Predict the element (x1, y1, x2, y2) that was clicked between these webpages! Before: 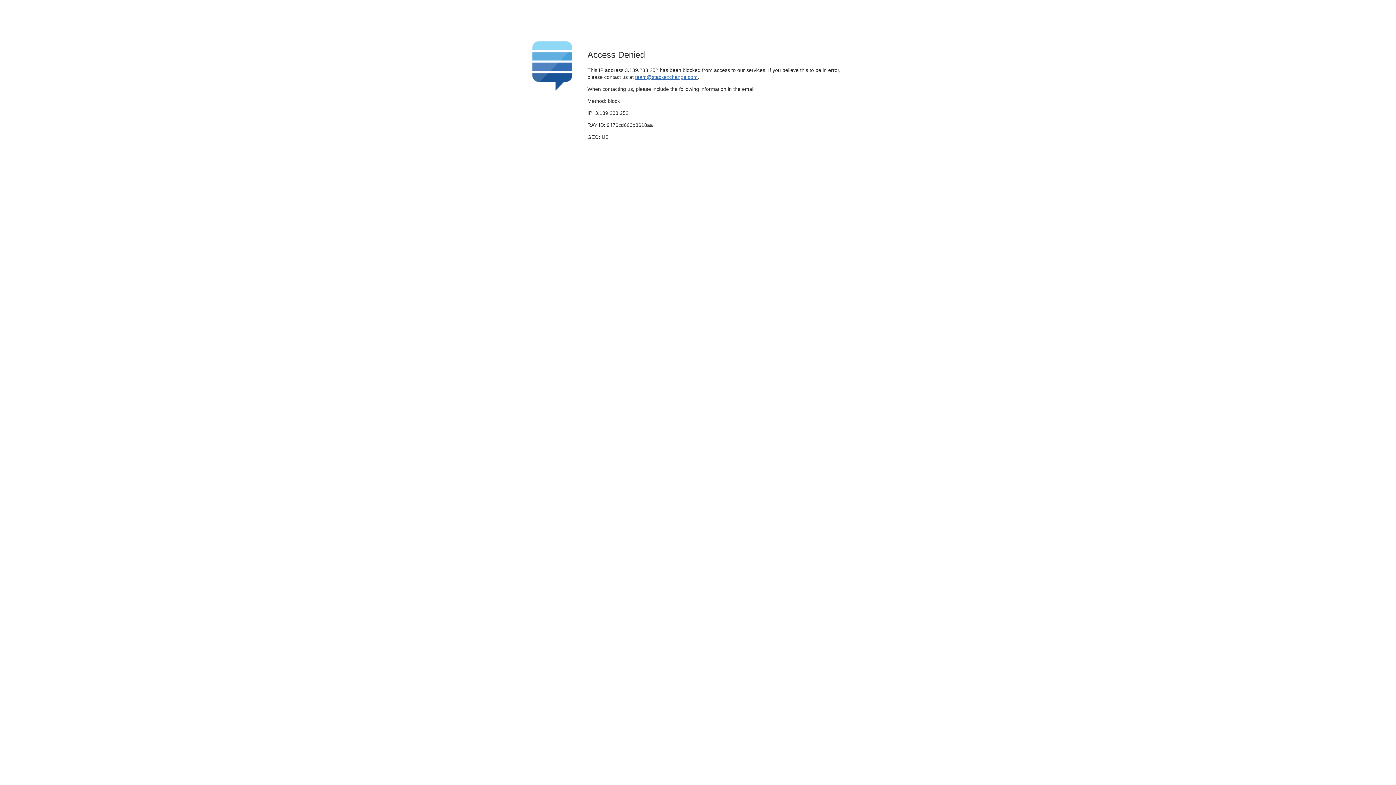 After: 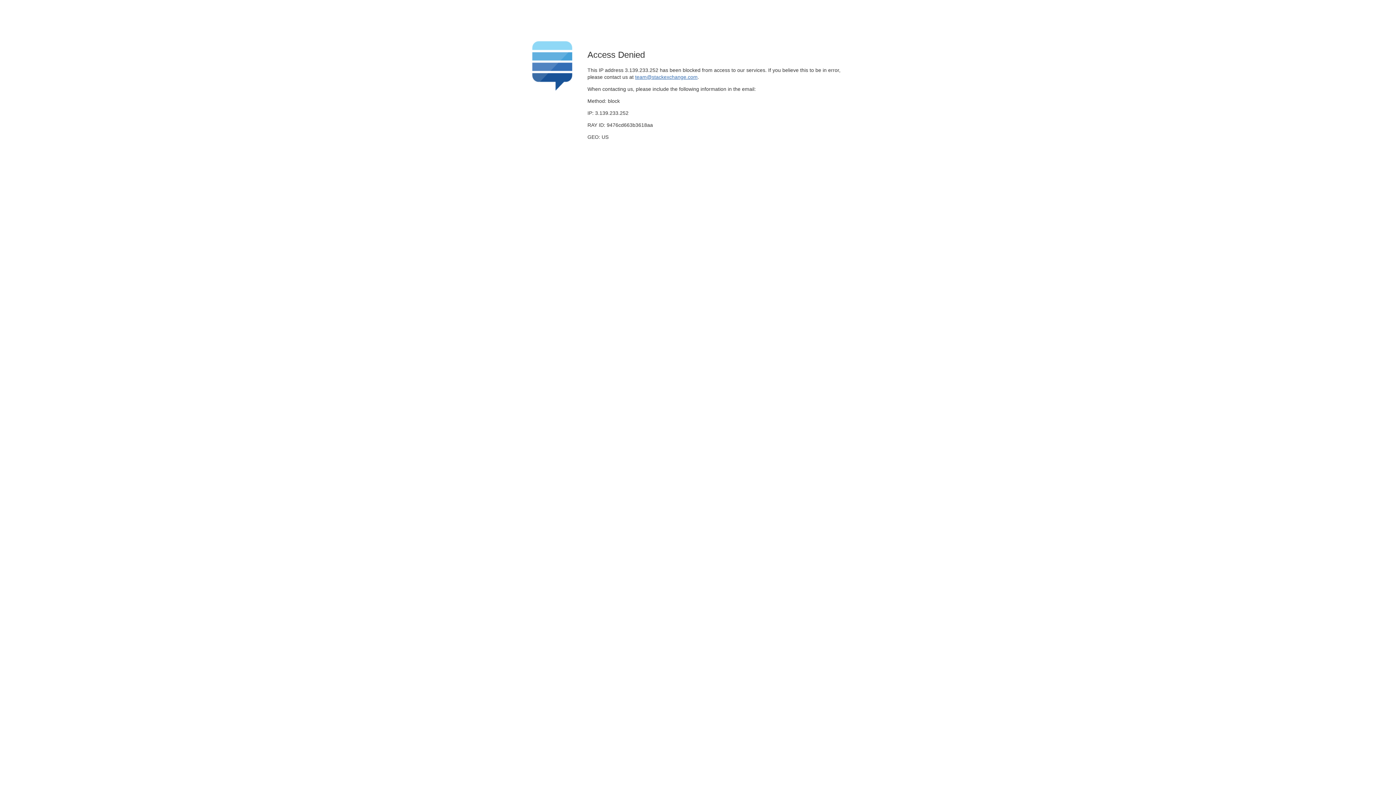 Action: bbox: (635, 74, 697, 79) label: team@stackexchange.com